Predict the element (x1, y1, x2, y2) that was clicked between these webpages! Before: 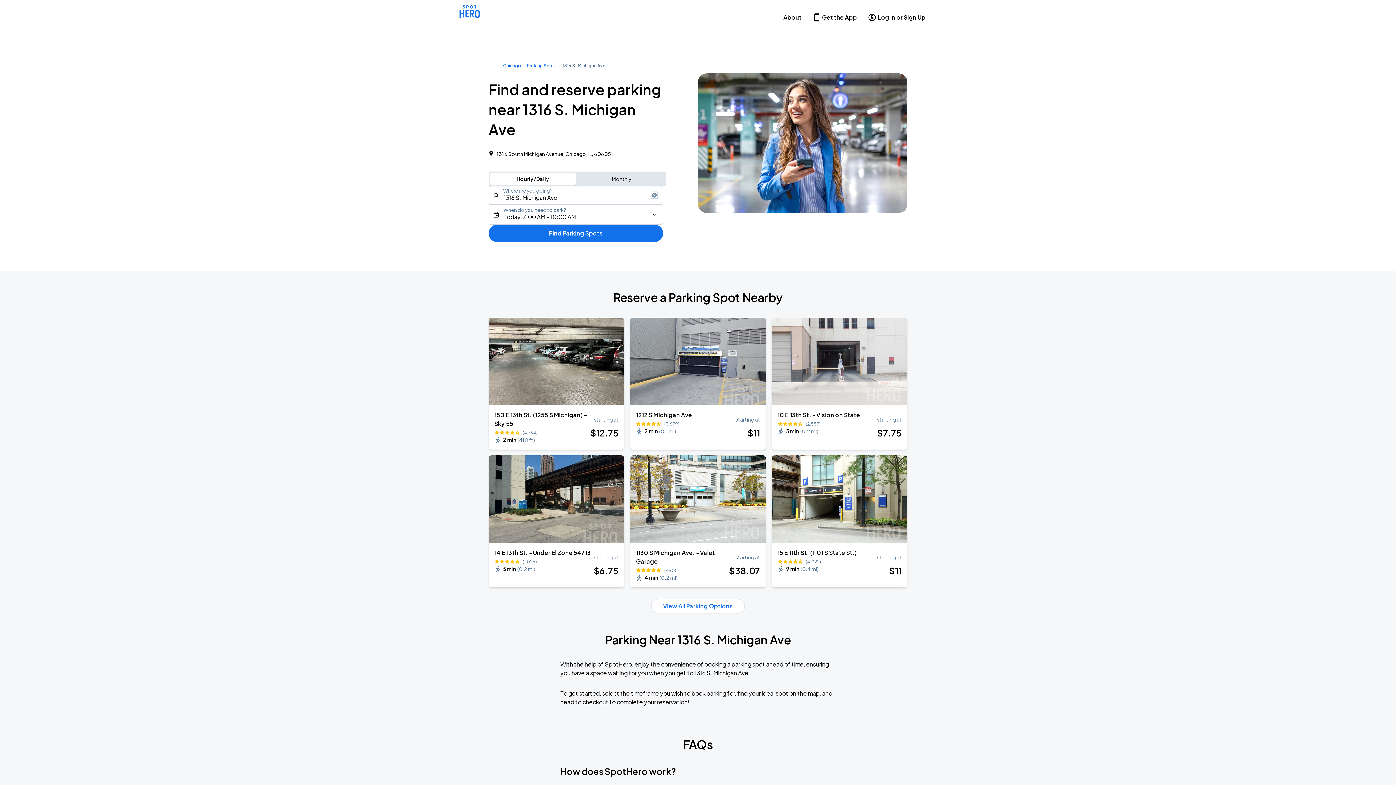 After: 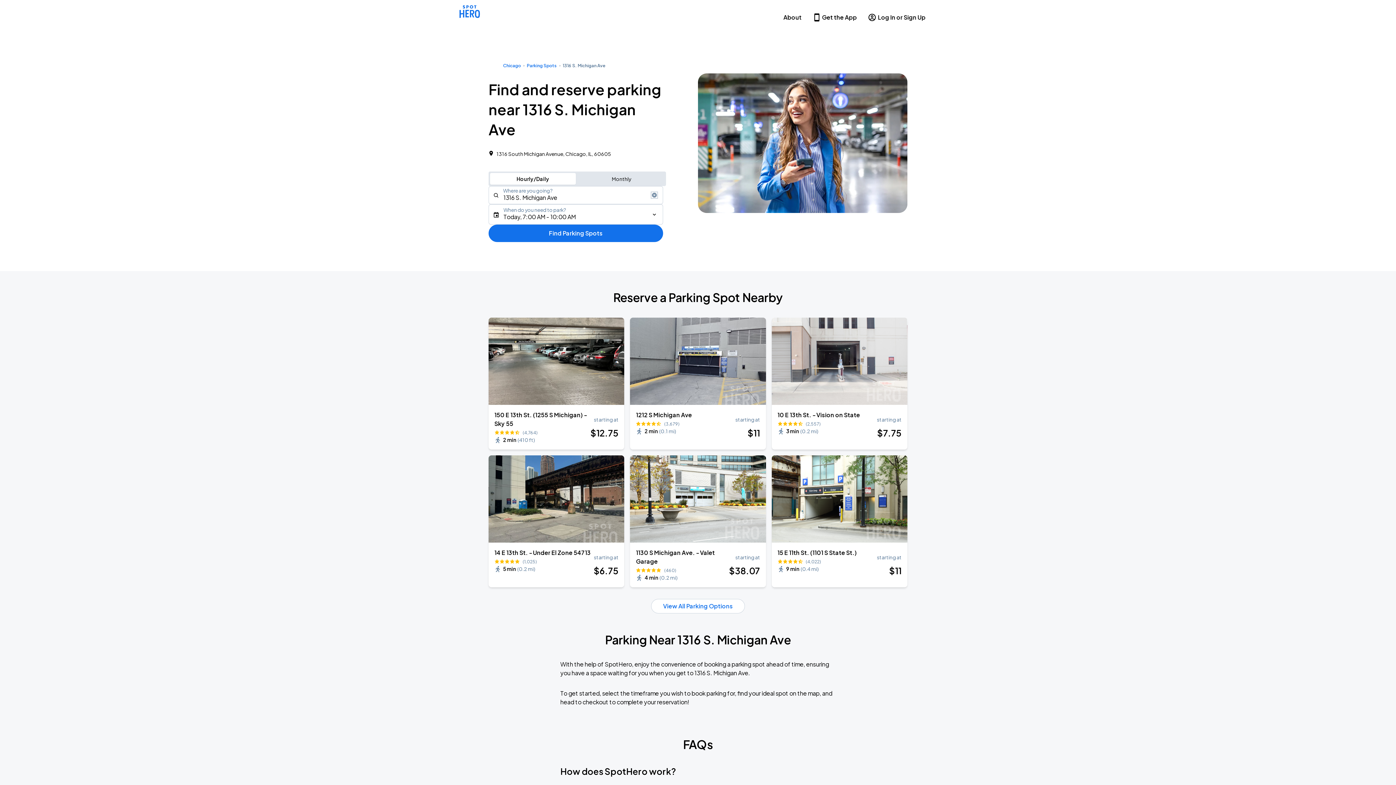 Action: bbox: (562, 62, 605, 69) label: 1316 S. Michigan Ave